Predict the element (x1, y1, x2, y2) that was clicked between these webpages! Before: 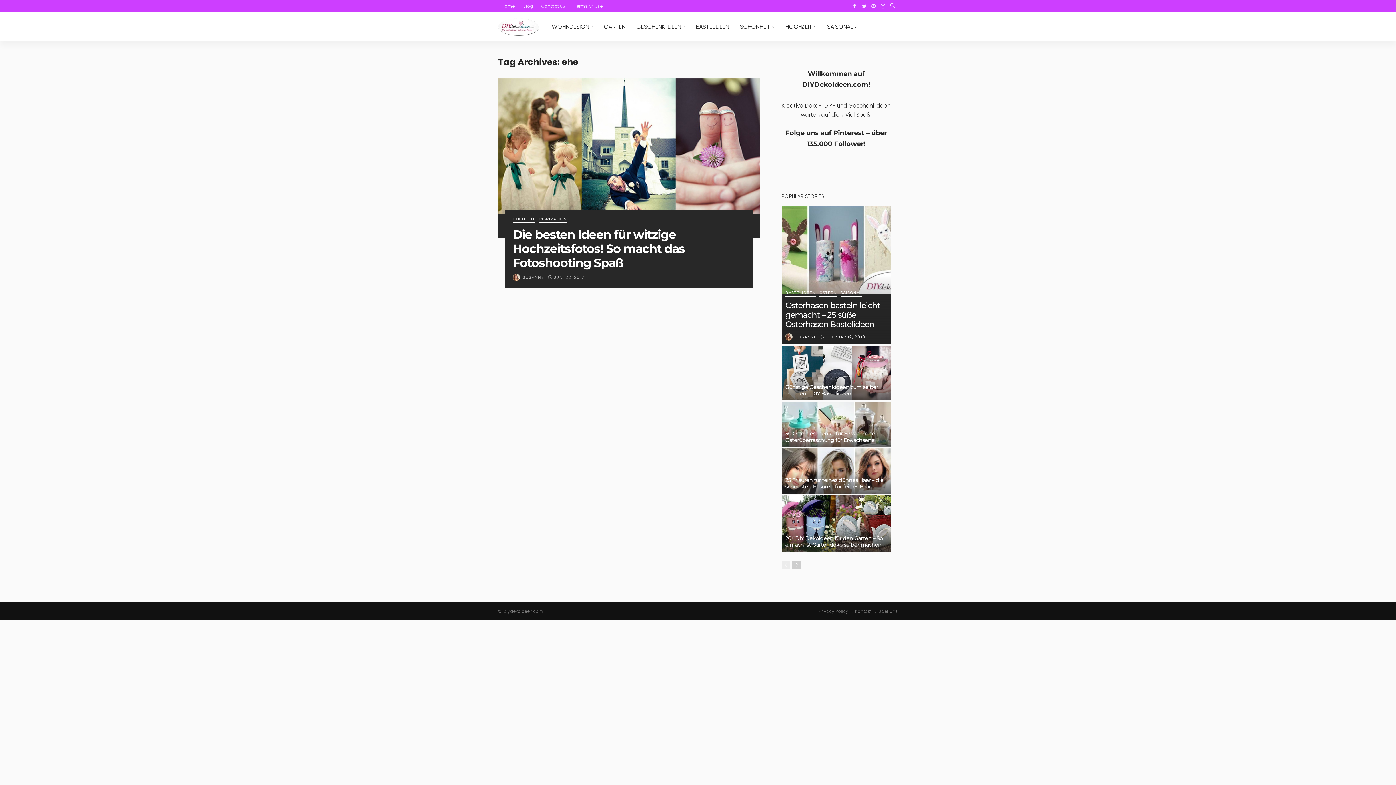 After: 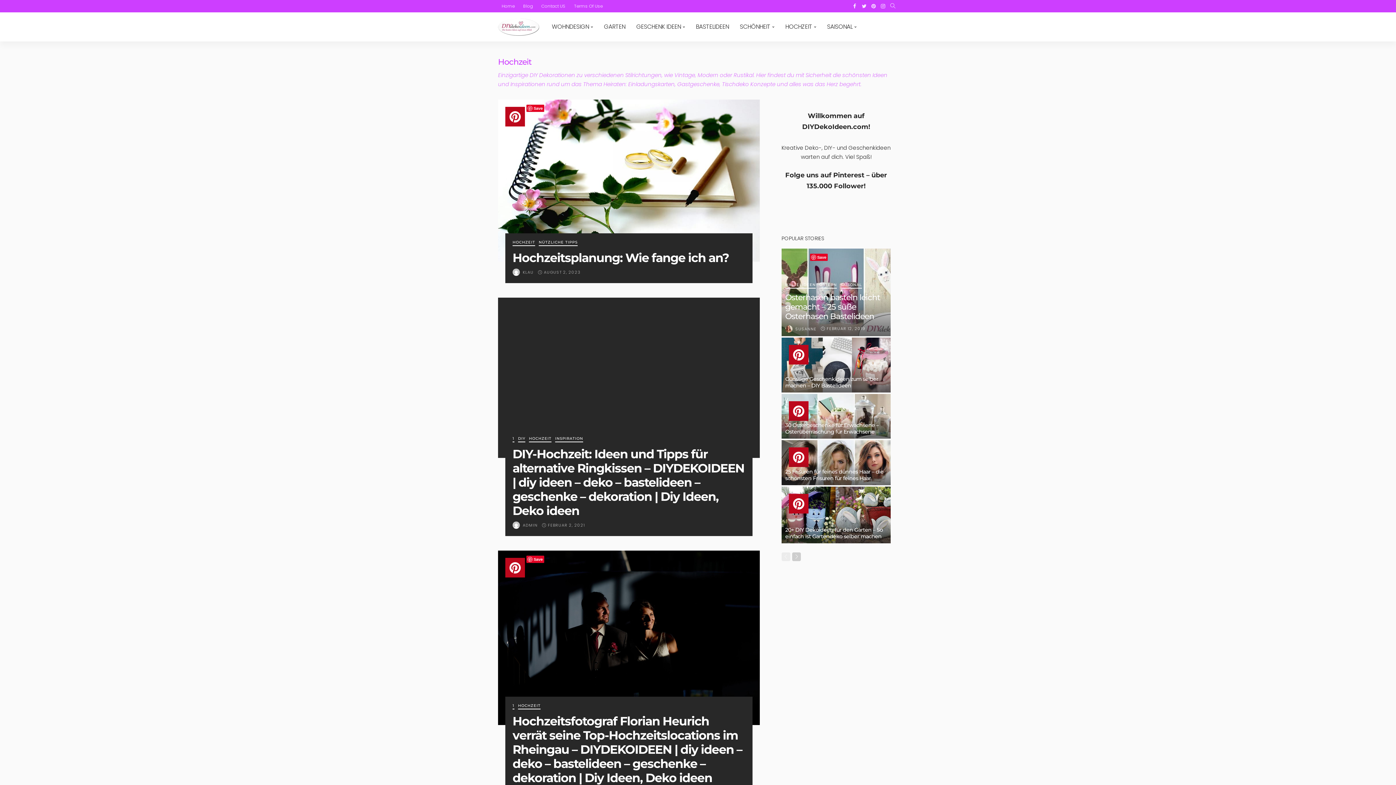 Action: label: HOCHZEIT bbox: (512, 217, 535, 222)